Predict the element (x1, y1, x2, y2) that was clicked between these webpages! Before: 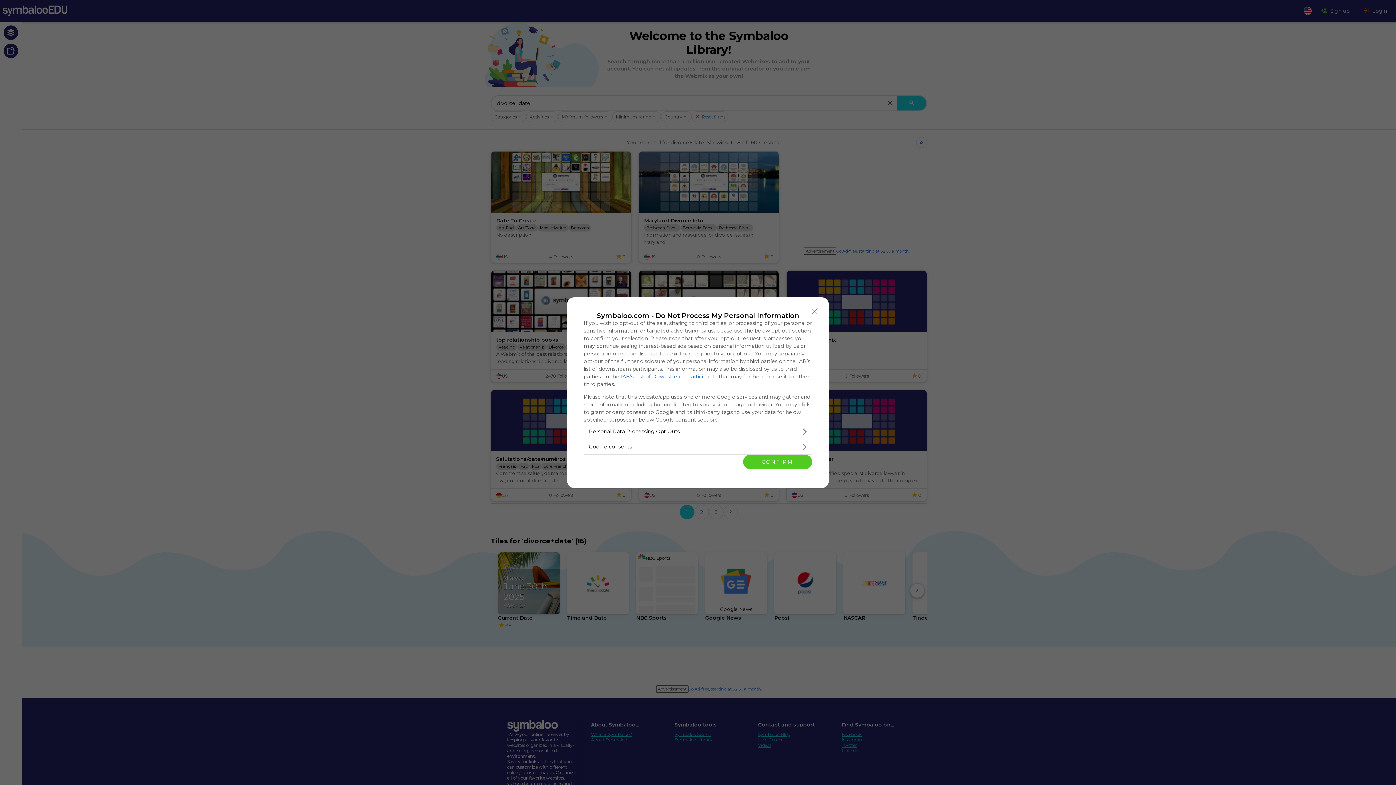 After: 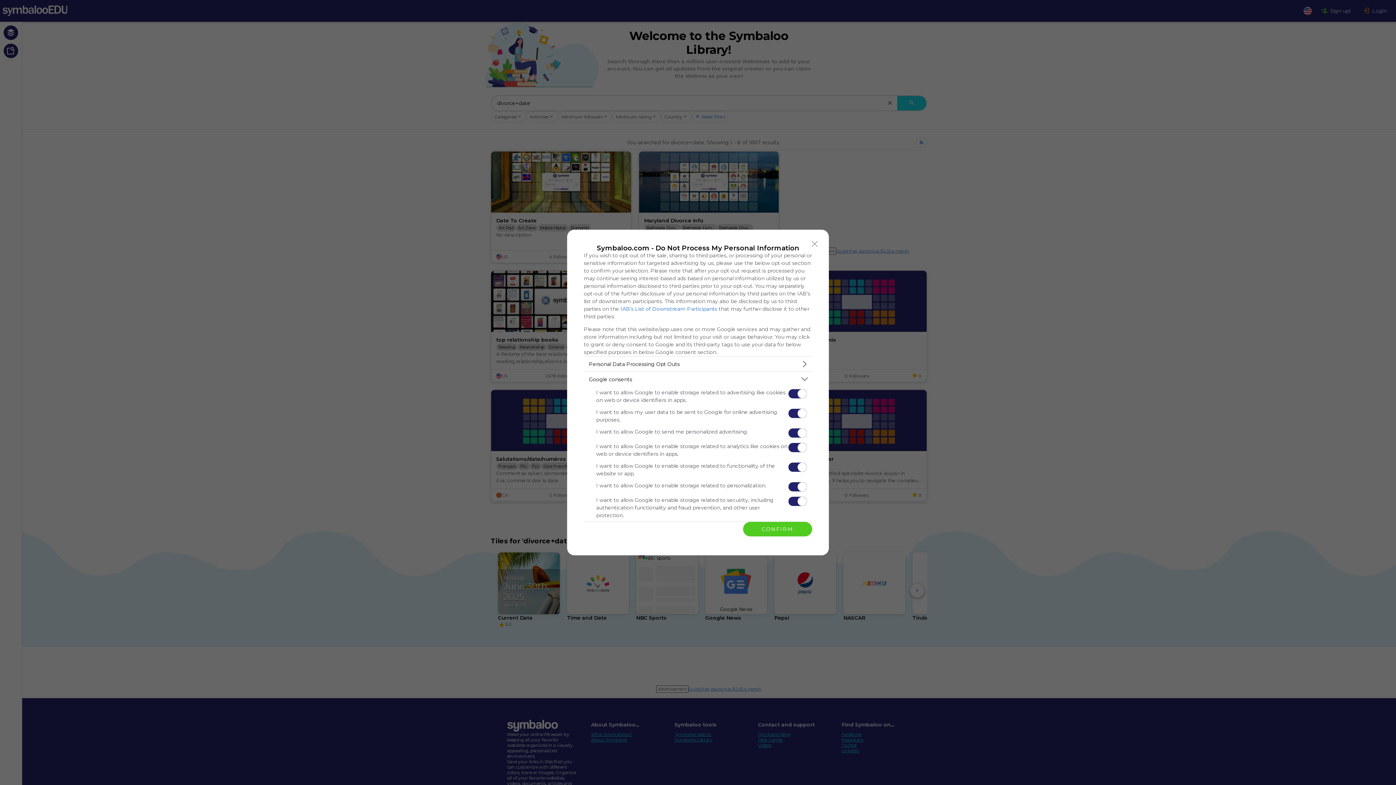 Action: bbox: (584, 439, 812, 454) label: Google consents